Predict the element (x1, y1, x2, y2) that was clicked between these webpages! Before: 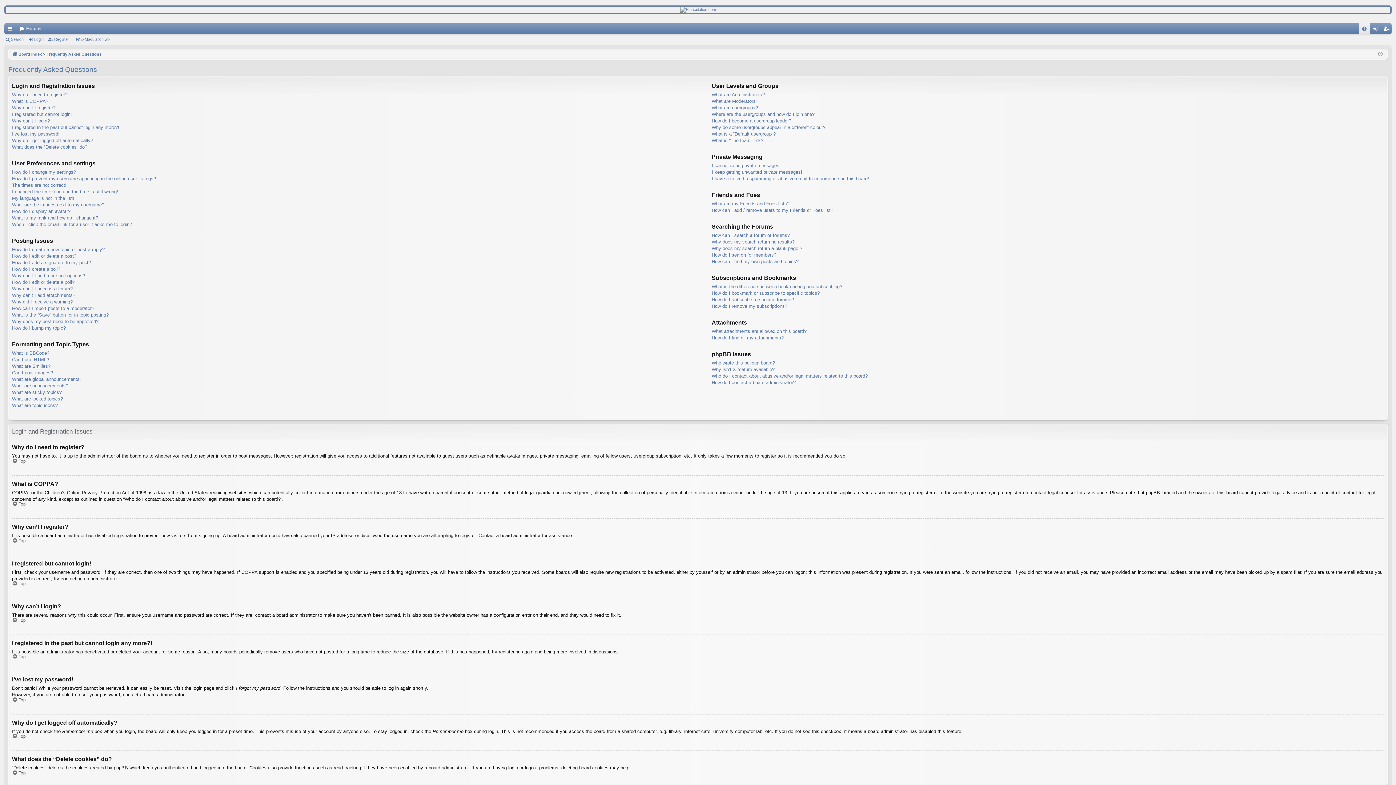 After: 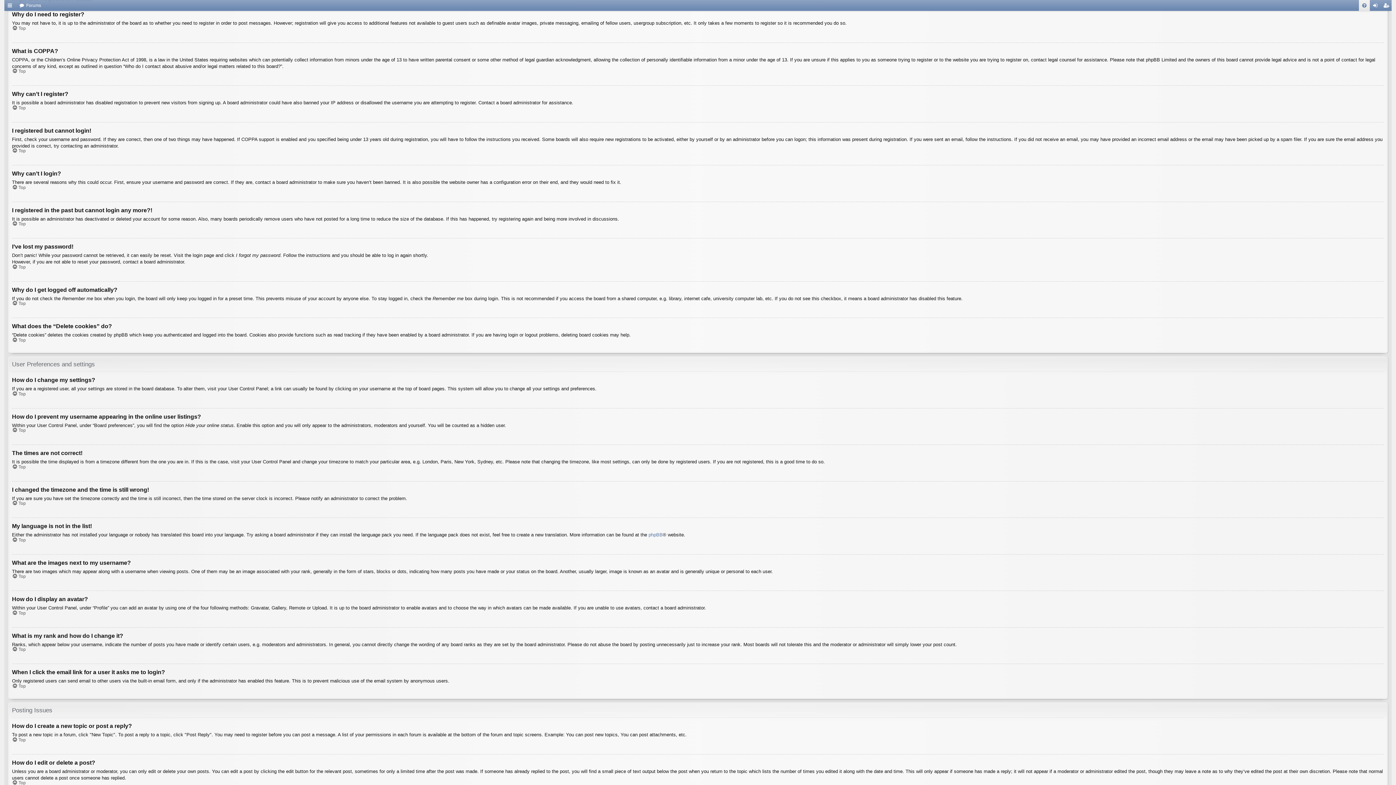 Action: bbox: (12, 91, 67, 98) label: Why do I need to register?